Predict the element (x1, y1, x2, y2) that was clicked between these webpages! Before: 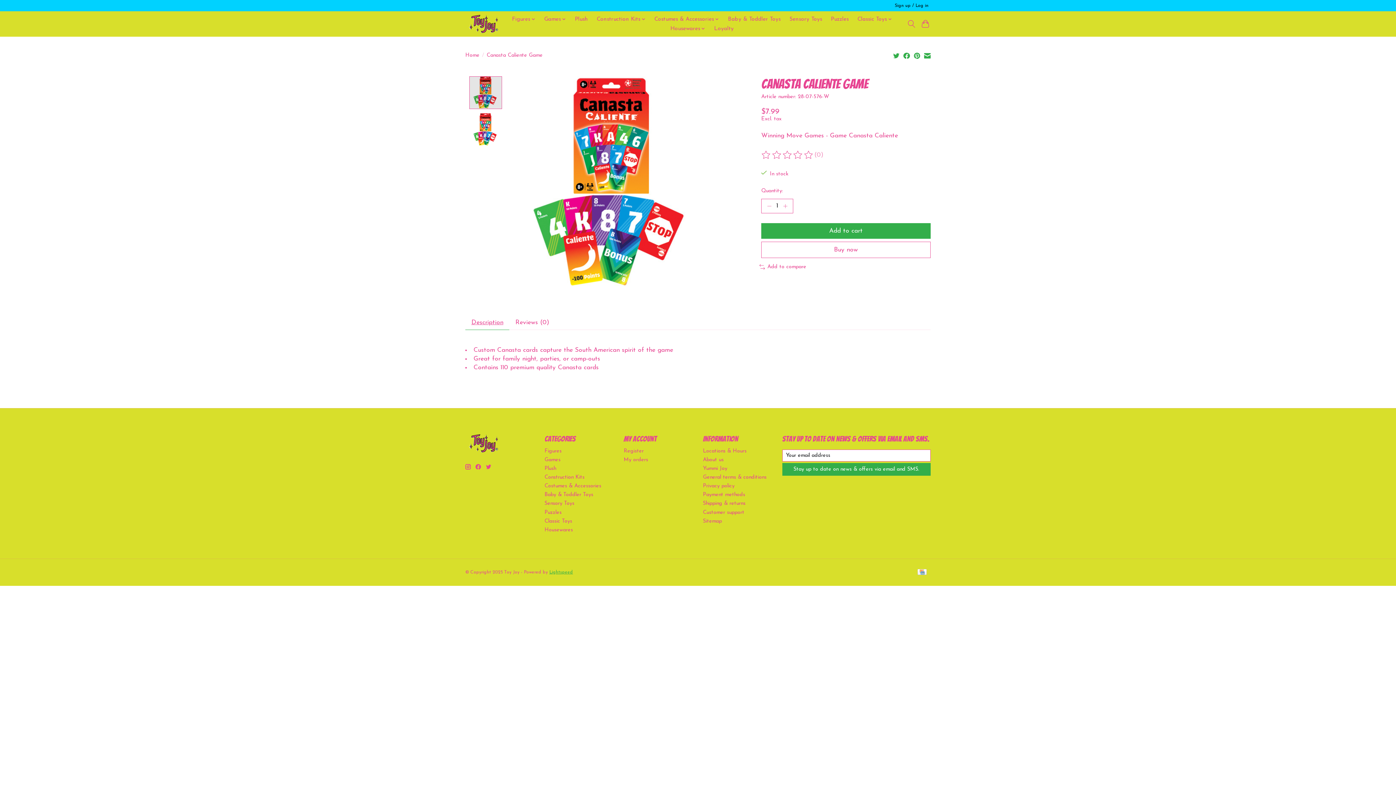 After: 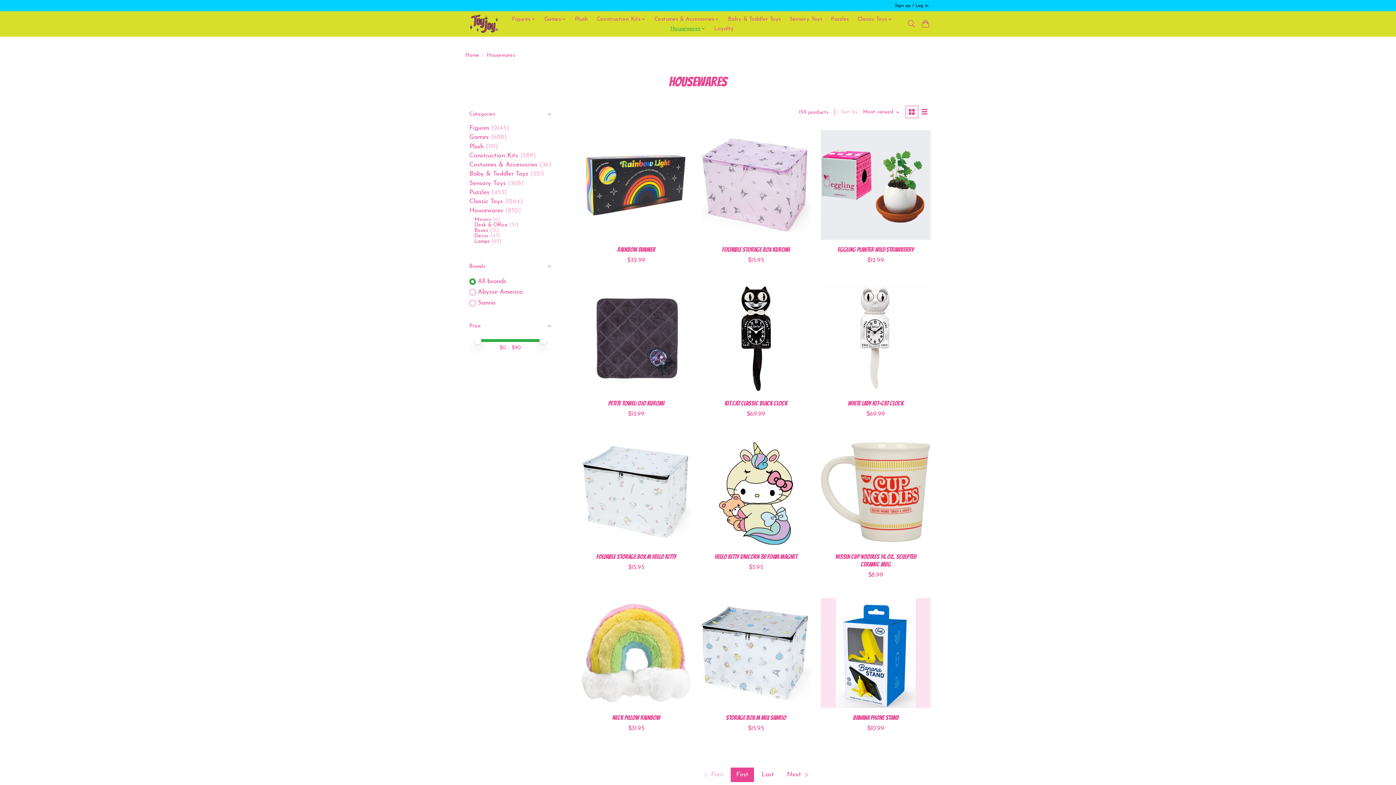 Action: bbox: (544, 527, 573, 533) label: Housewares